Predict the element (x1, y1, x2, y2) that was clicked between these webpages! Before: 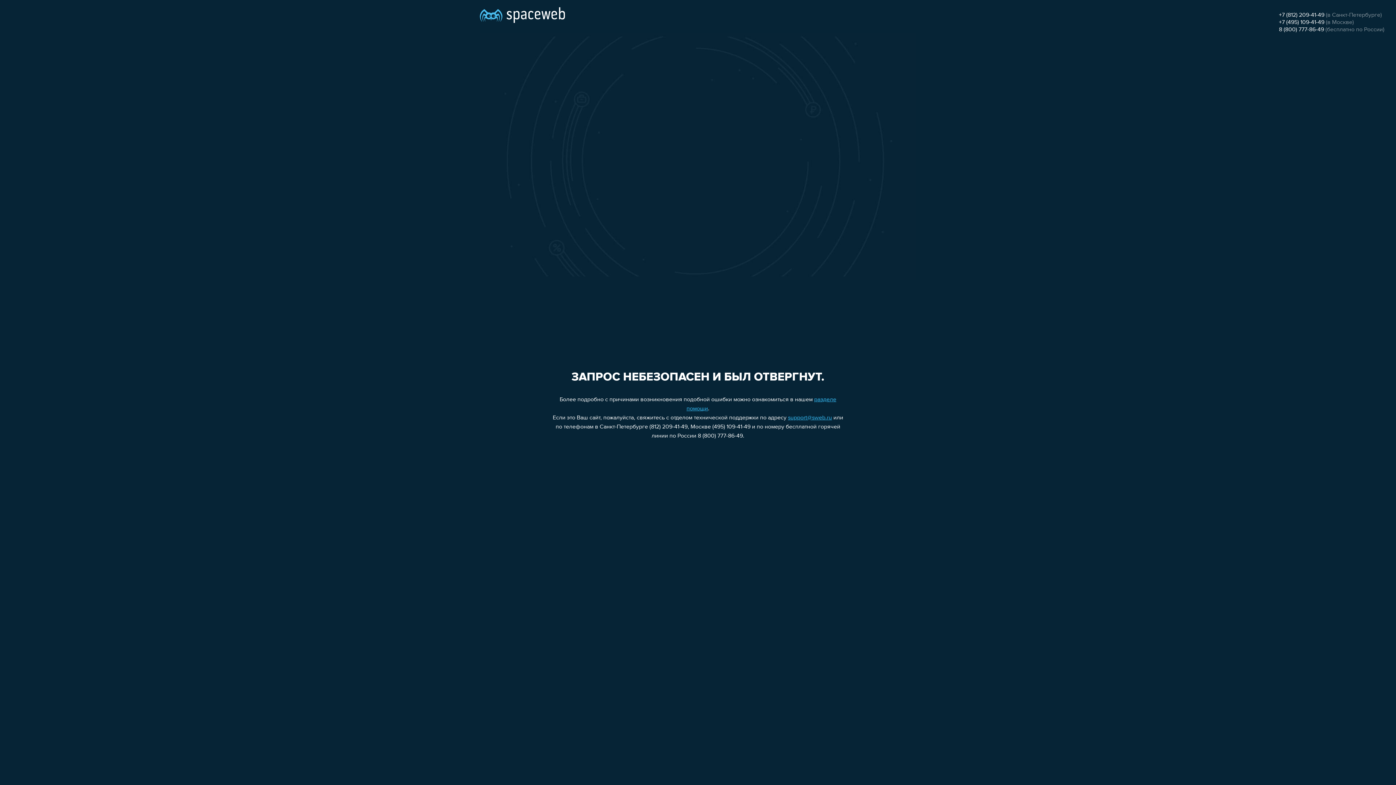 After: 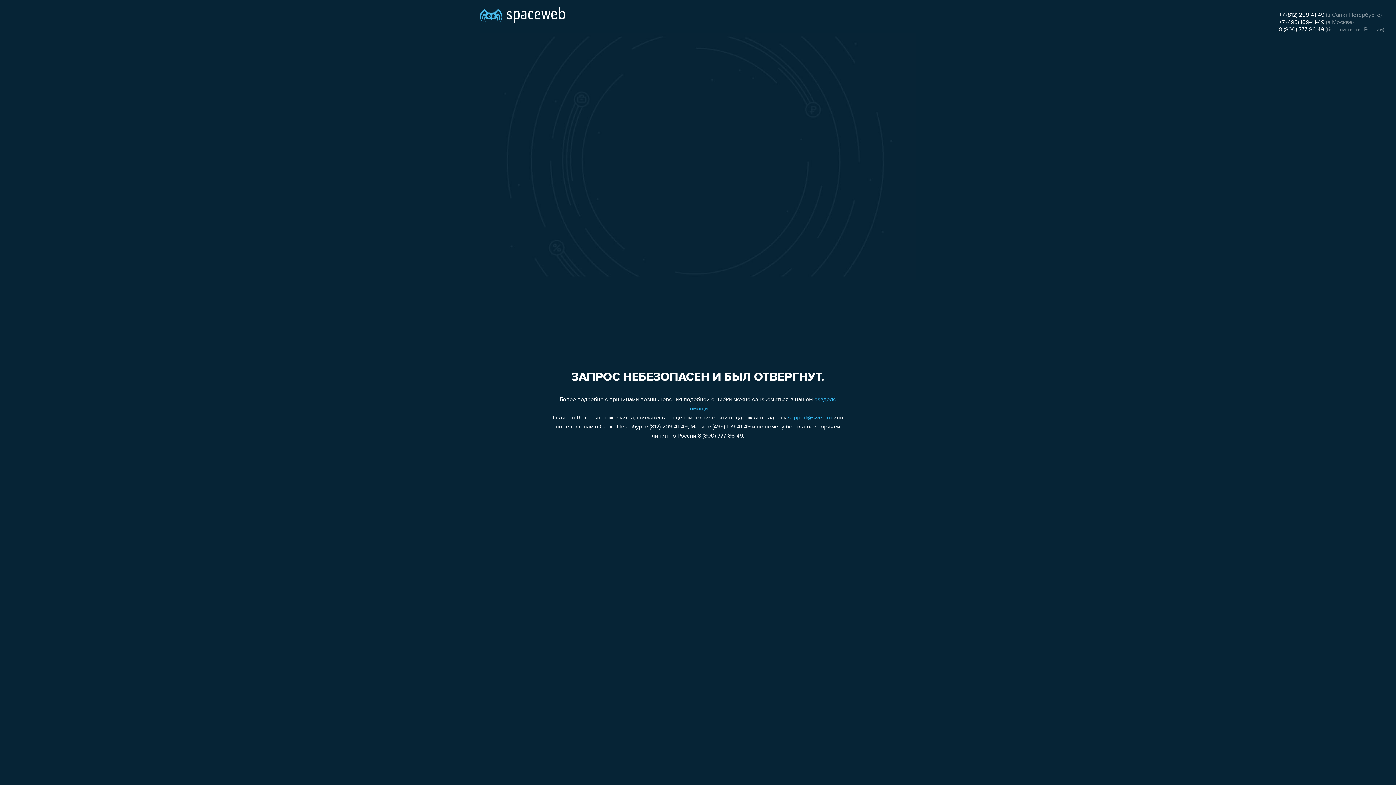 Action: bbox: (1279, 12, 1324, 18) label: +7 (812) 209-41-49